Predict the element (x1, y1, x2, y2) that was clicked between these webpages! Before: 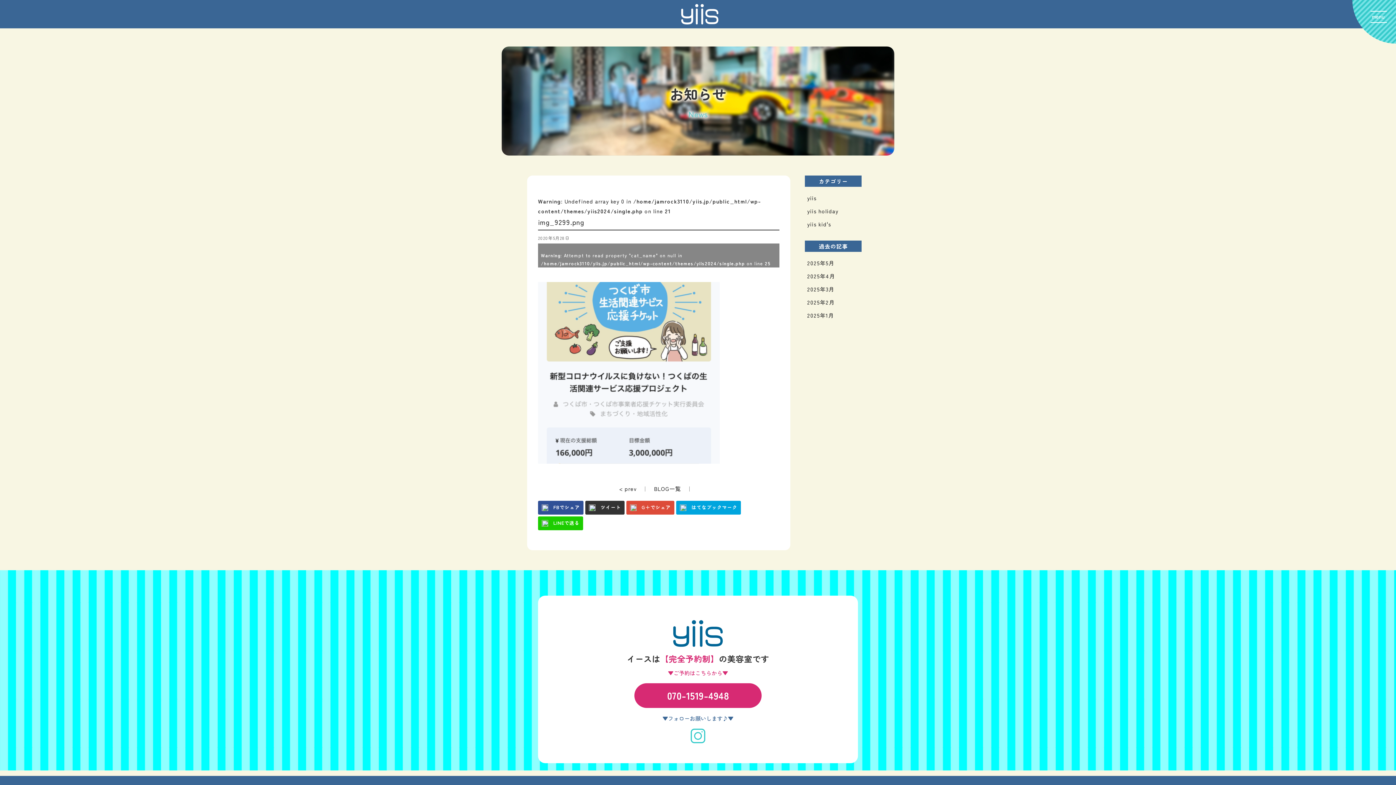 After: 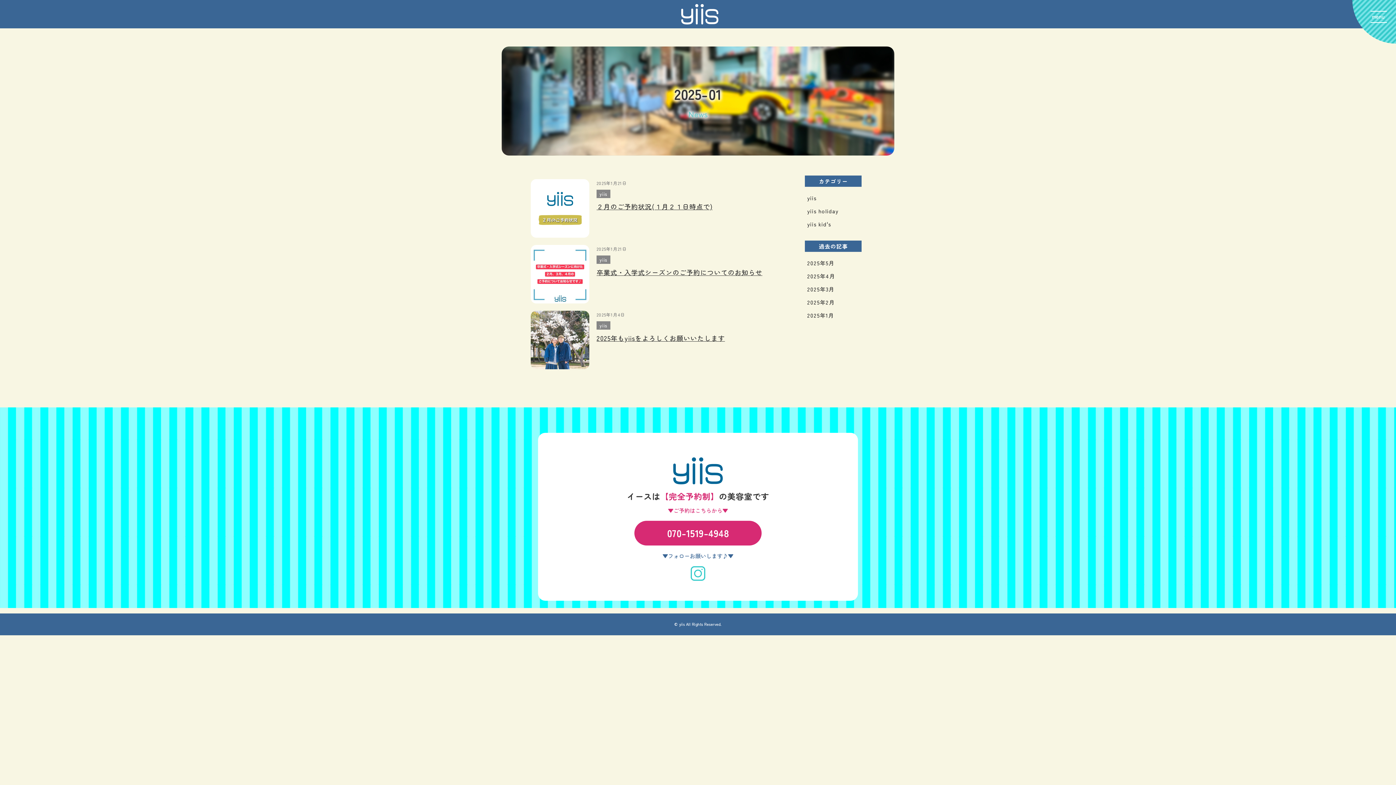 Action: label: 2025年1月 bbox: (805, 309, 861, 320)